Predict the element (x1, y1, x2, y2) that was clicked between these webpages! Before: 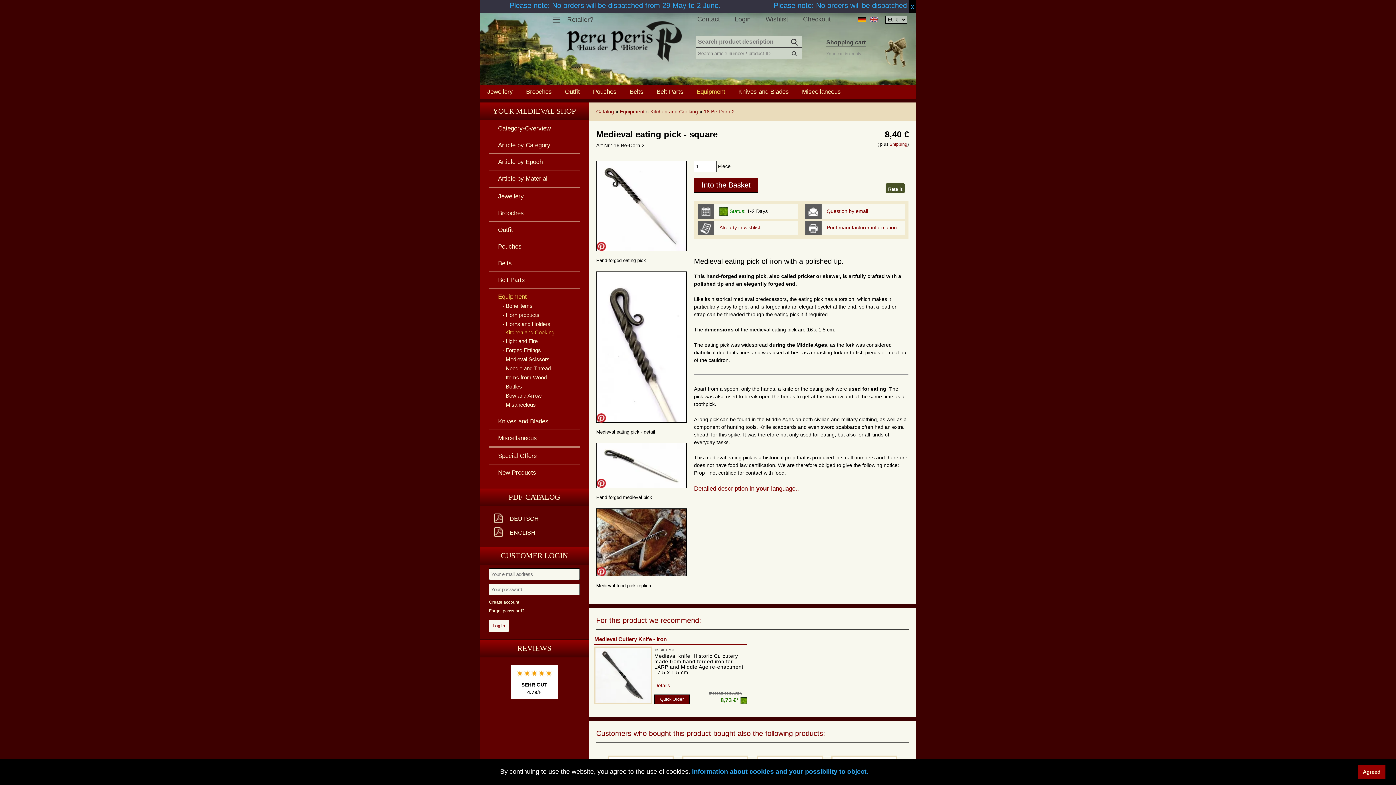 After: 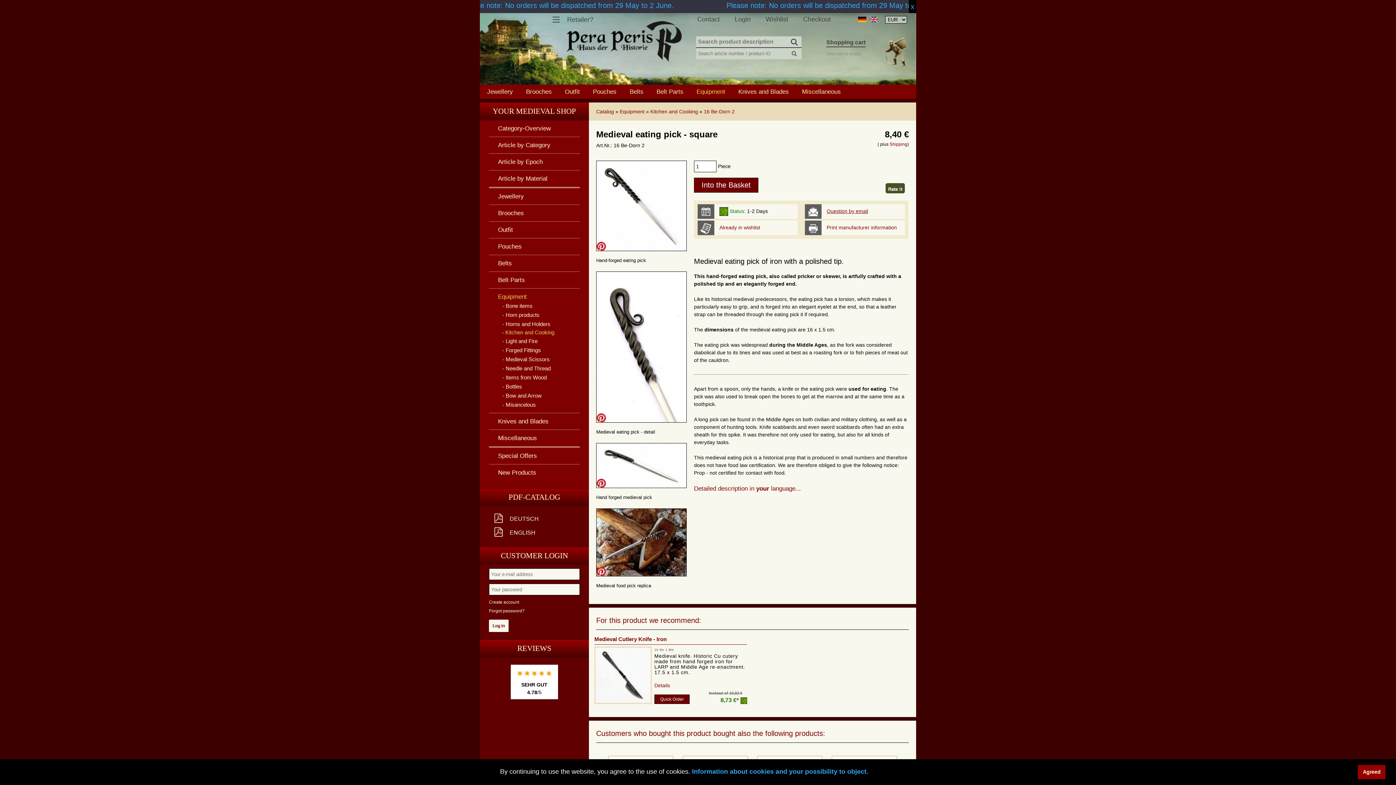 Action: bbox: (826, 208, 868, 214) label: Question by email